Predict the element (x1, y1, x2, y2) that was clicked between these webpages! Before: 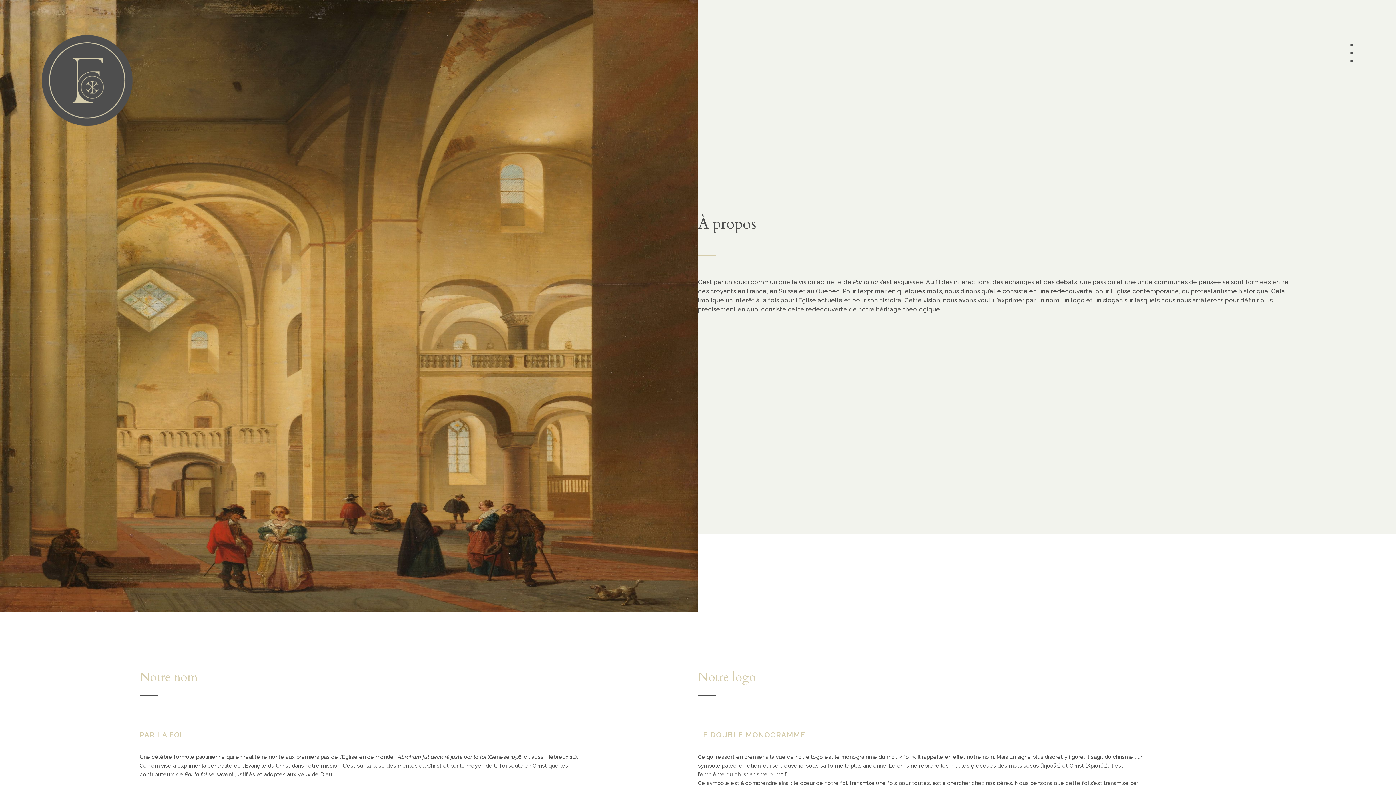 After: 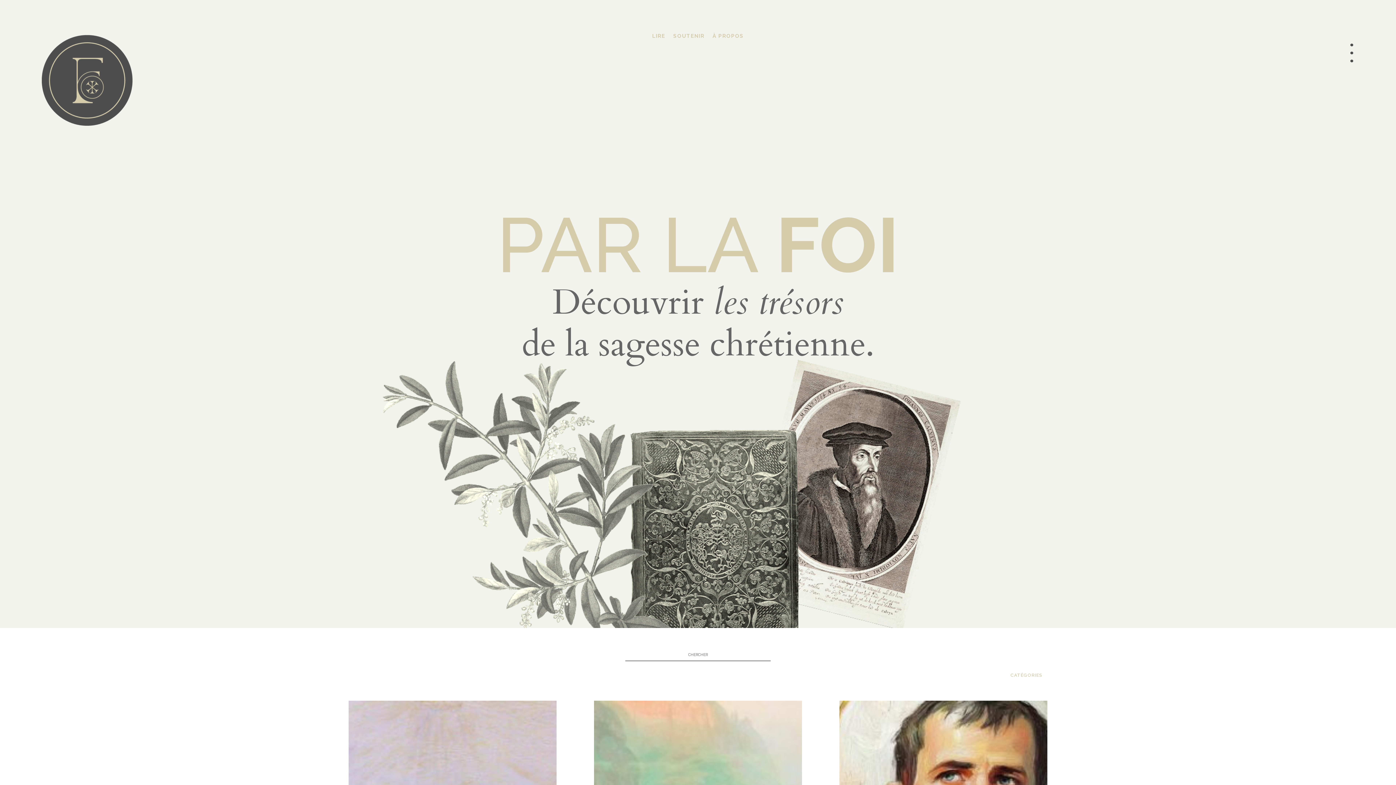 Action: bbox: (41, 120, 132, 126)